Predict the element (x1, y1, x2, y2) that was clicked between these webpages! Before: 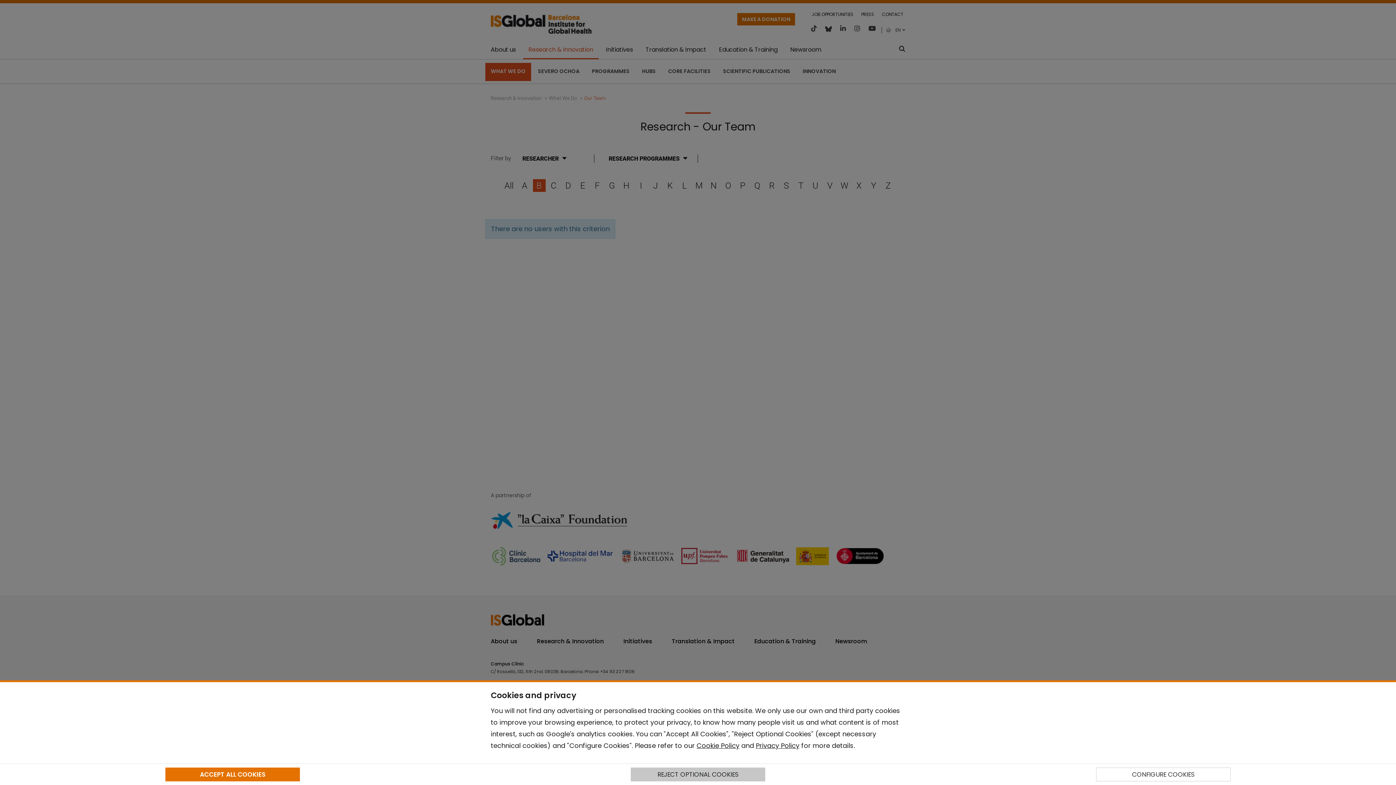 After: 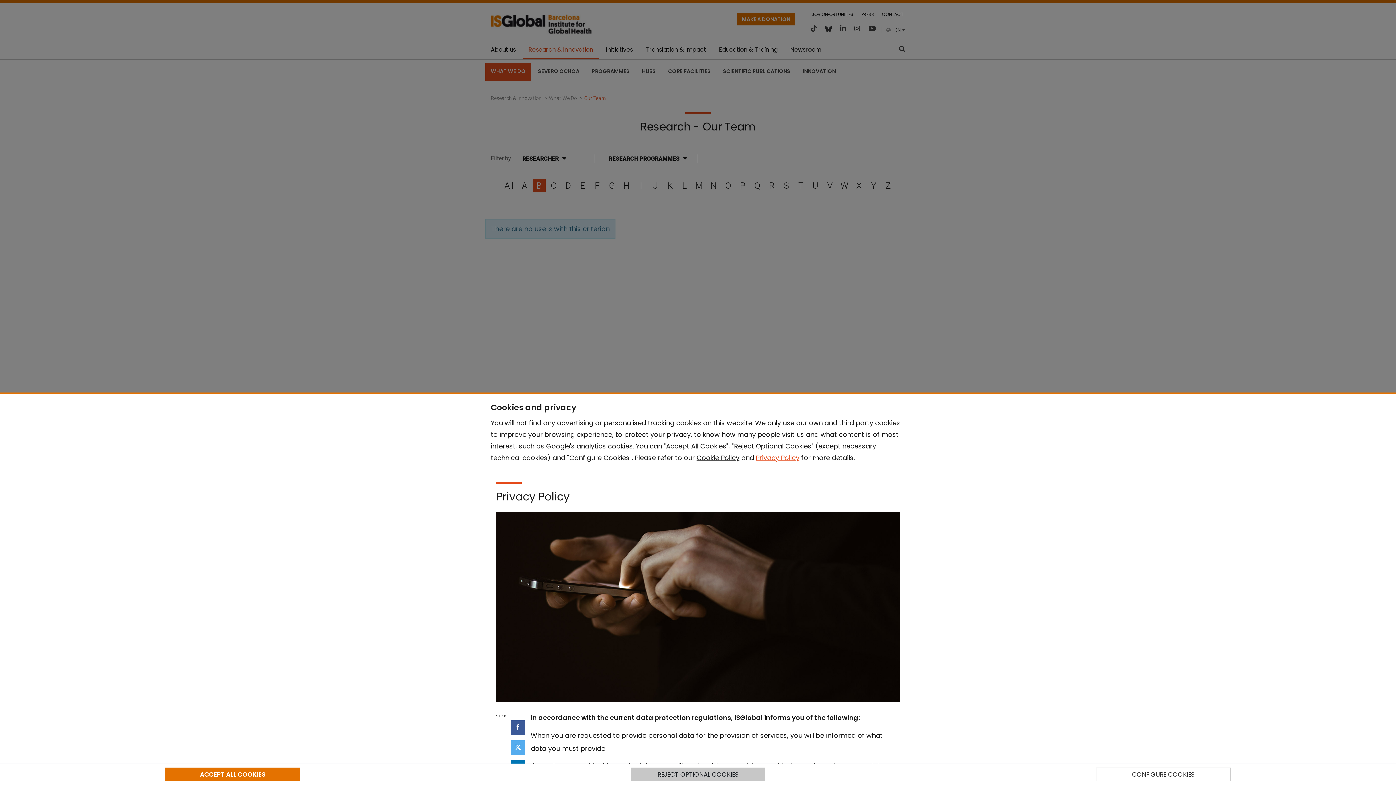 Action: bbox: (756, 741, 799, 750) label: Privacy Policy